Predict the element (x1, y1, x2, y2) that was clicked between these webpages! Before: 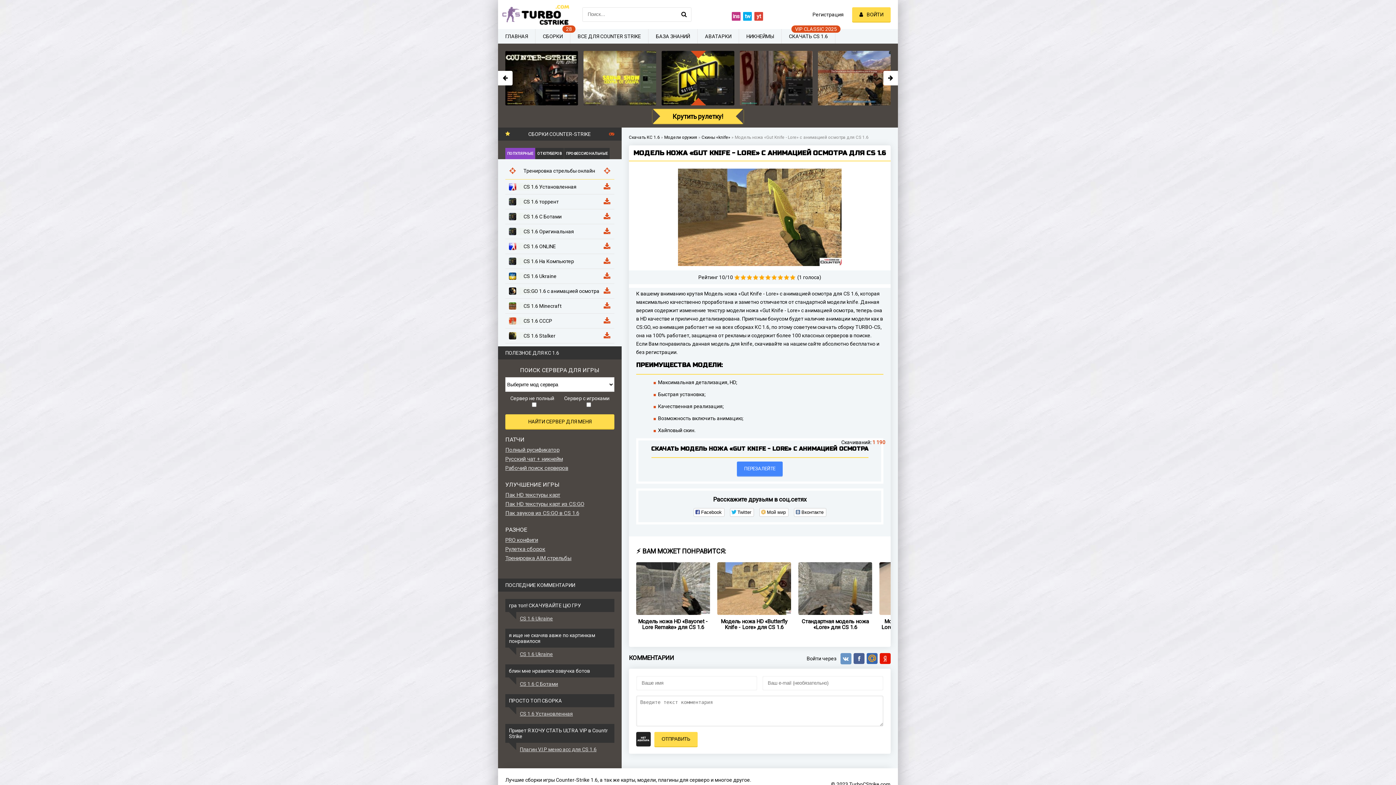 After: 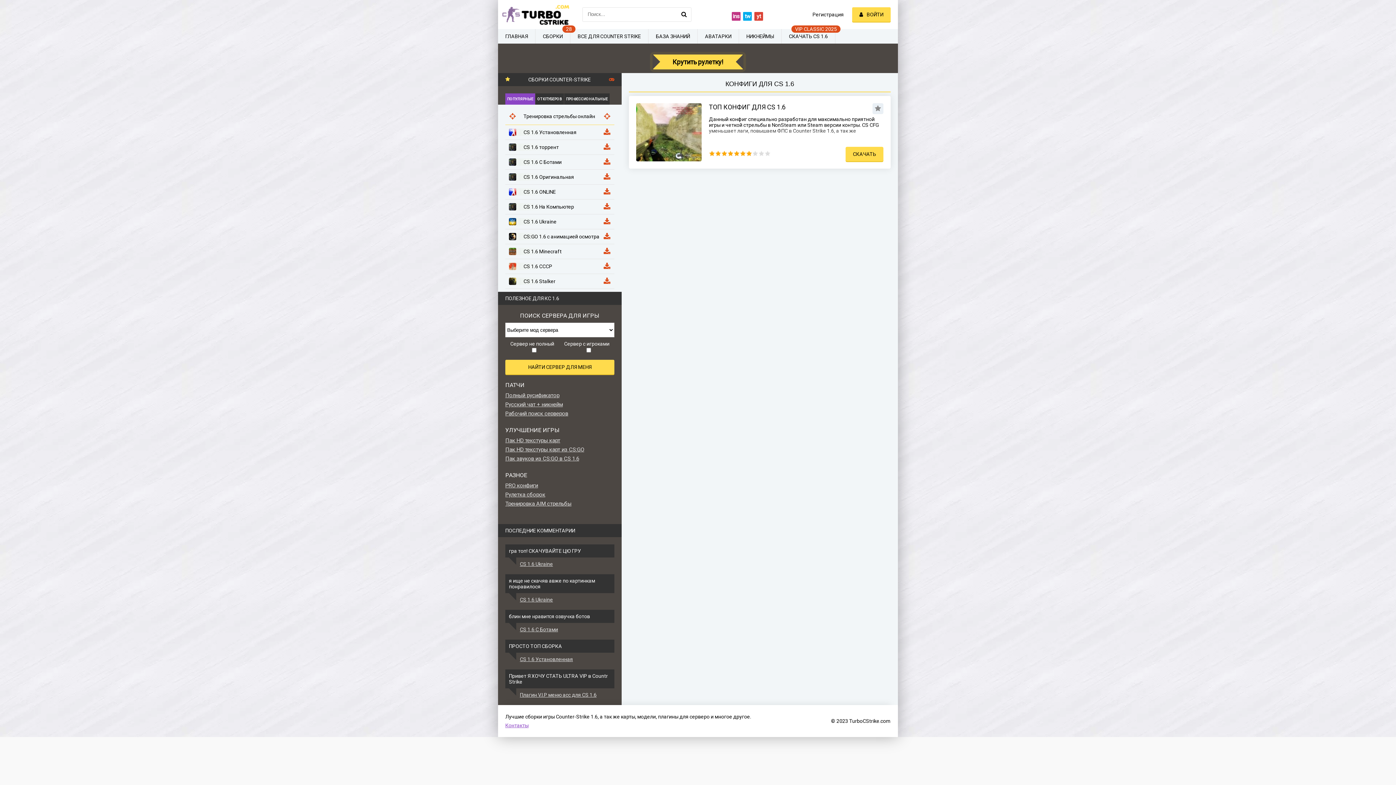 Action: label: PRO конфиги bbox: (505, 537, 571, 543)